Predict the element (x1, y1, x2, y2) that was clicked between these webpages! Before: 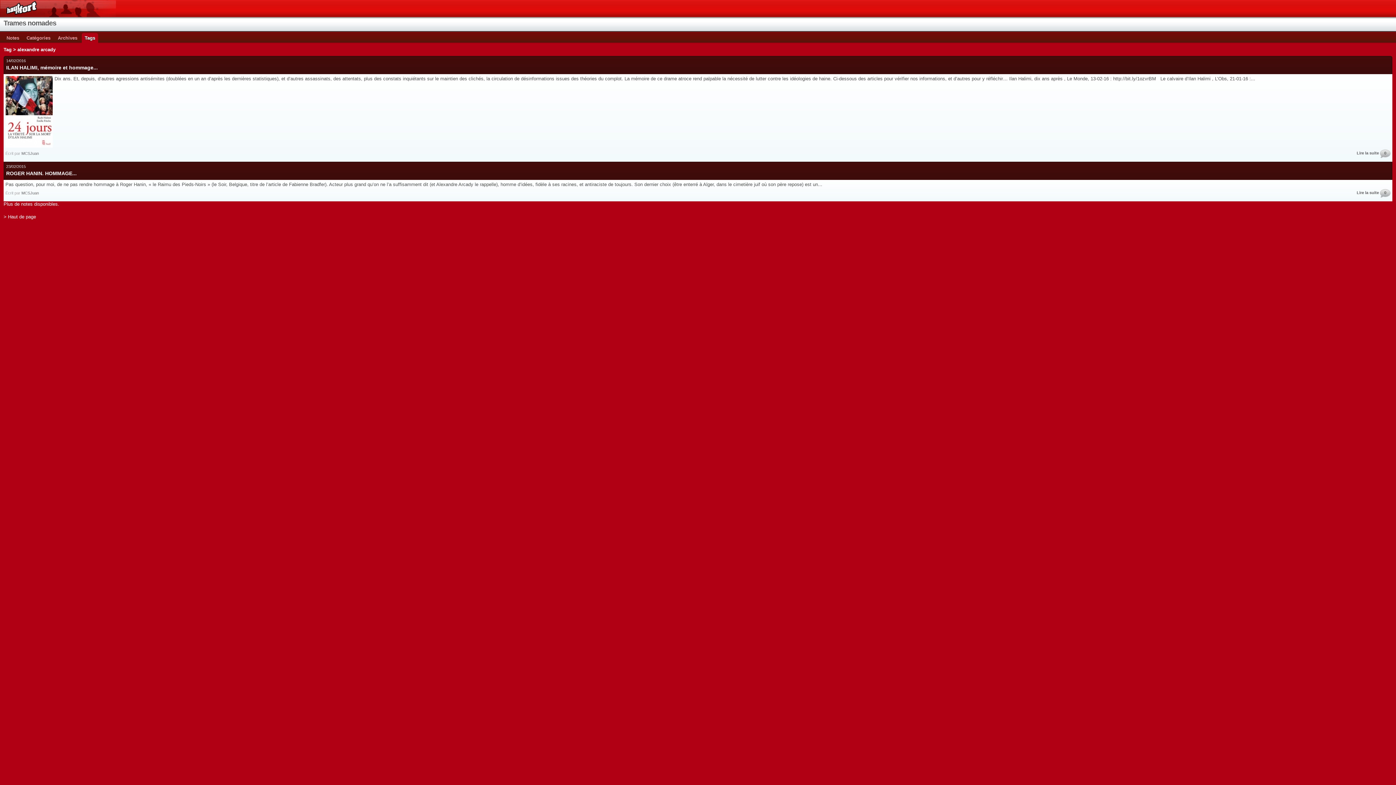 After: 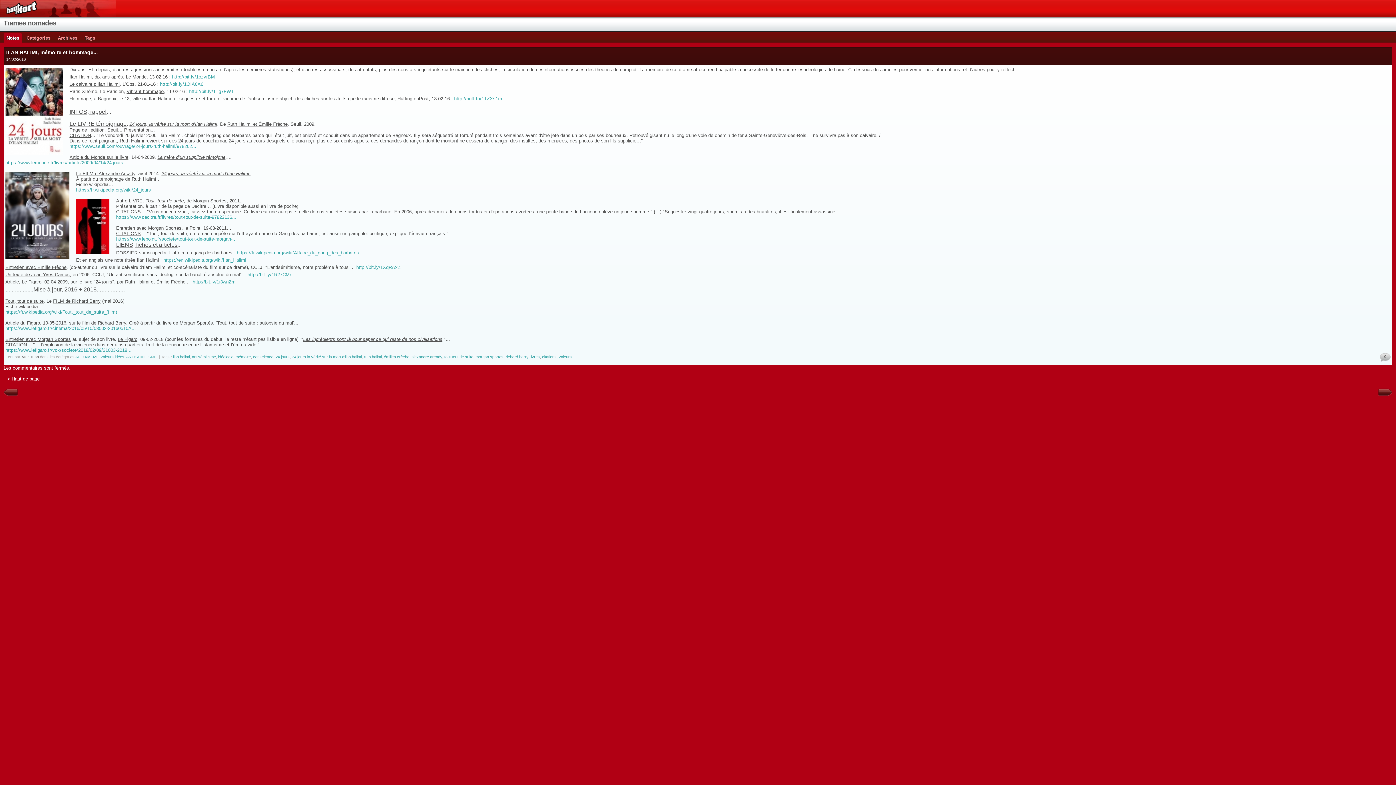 Action: label: Lire la suite bbox: (1357, 151, 1379, 155)